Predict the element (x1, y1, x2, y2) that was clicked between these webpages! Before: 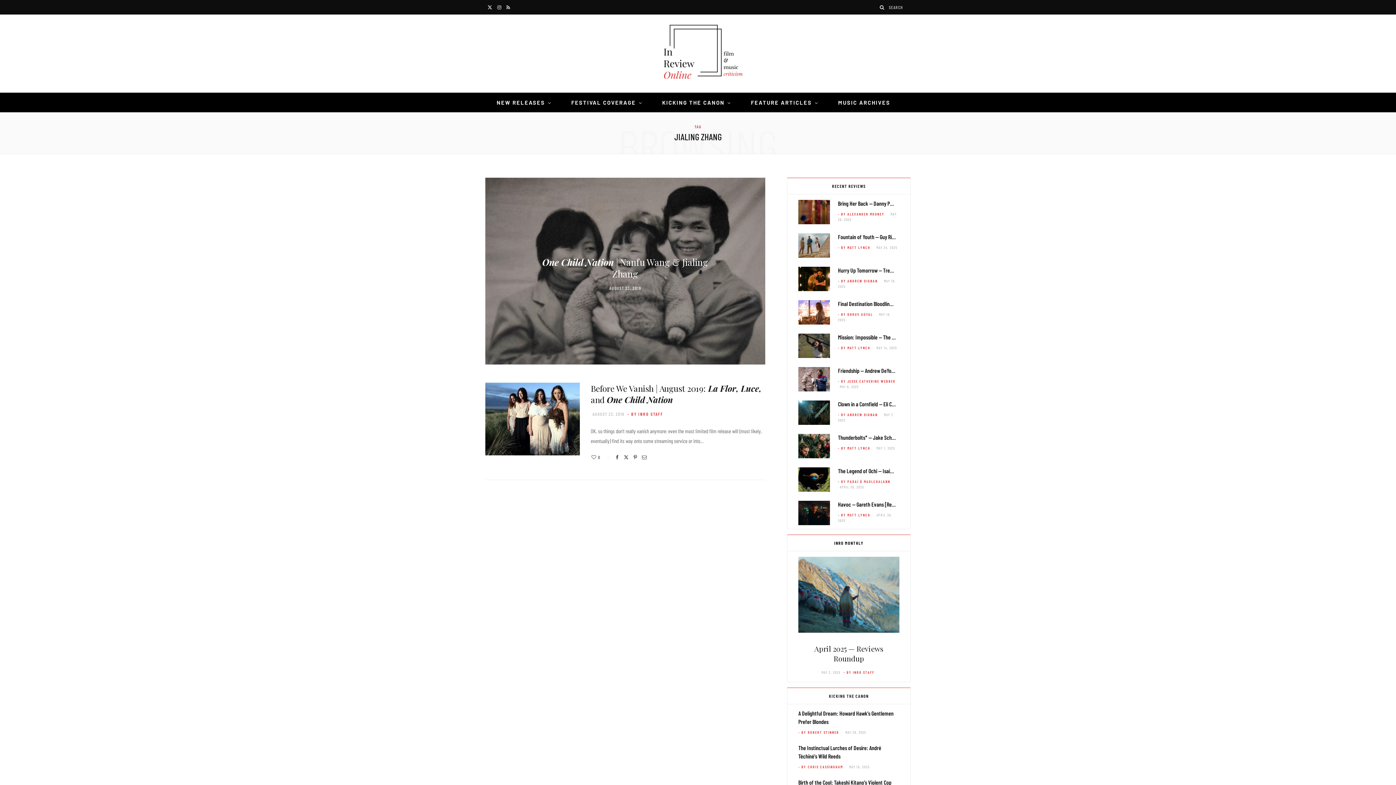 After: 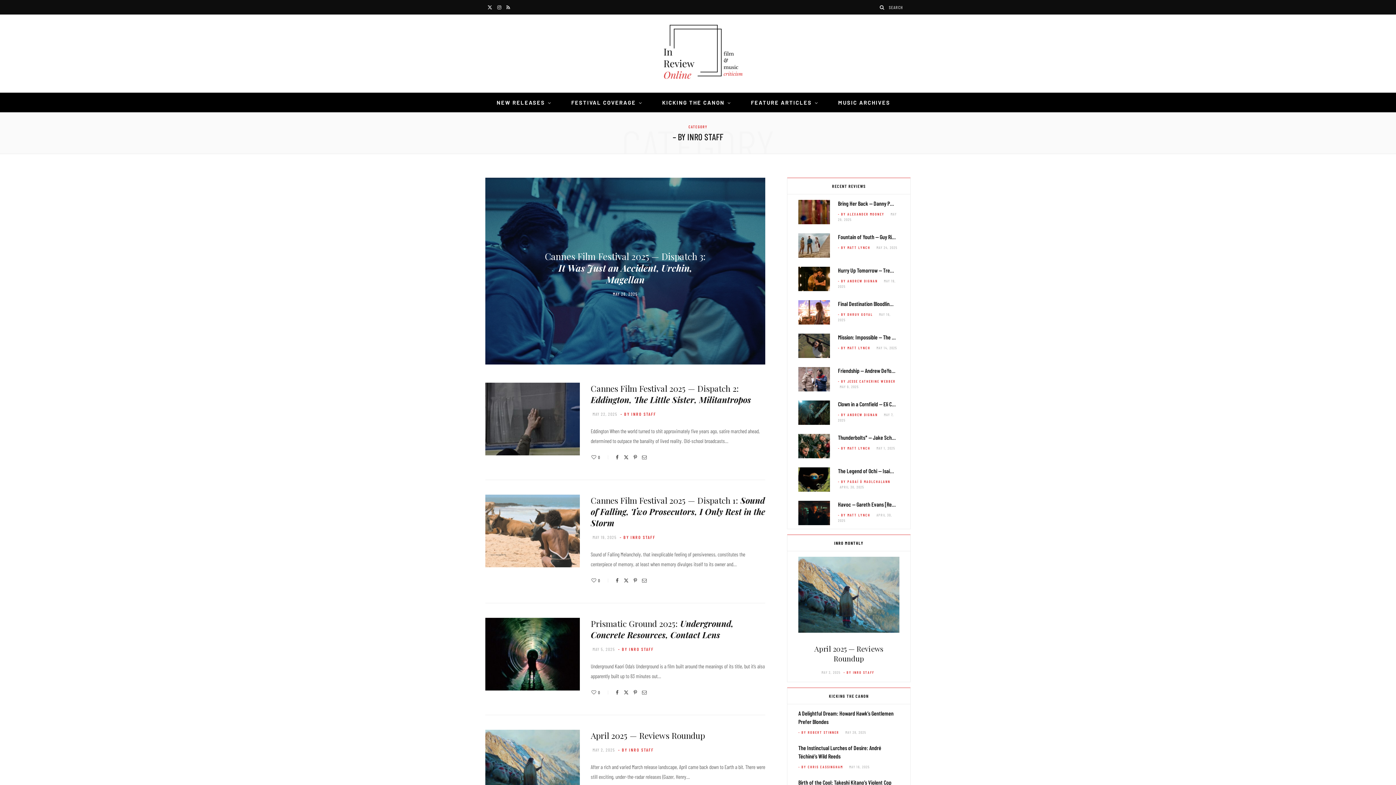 Action: bbox: (627, 410, 663, 417) label: - BY INRO STAFF